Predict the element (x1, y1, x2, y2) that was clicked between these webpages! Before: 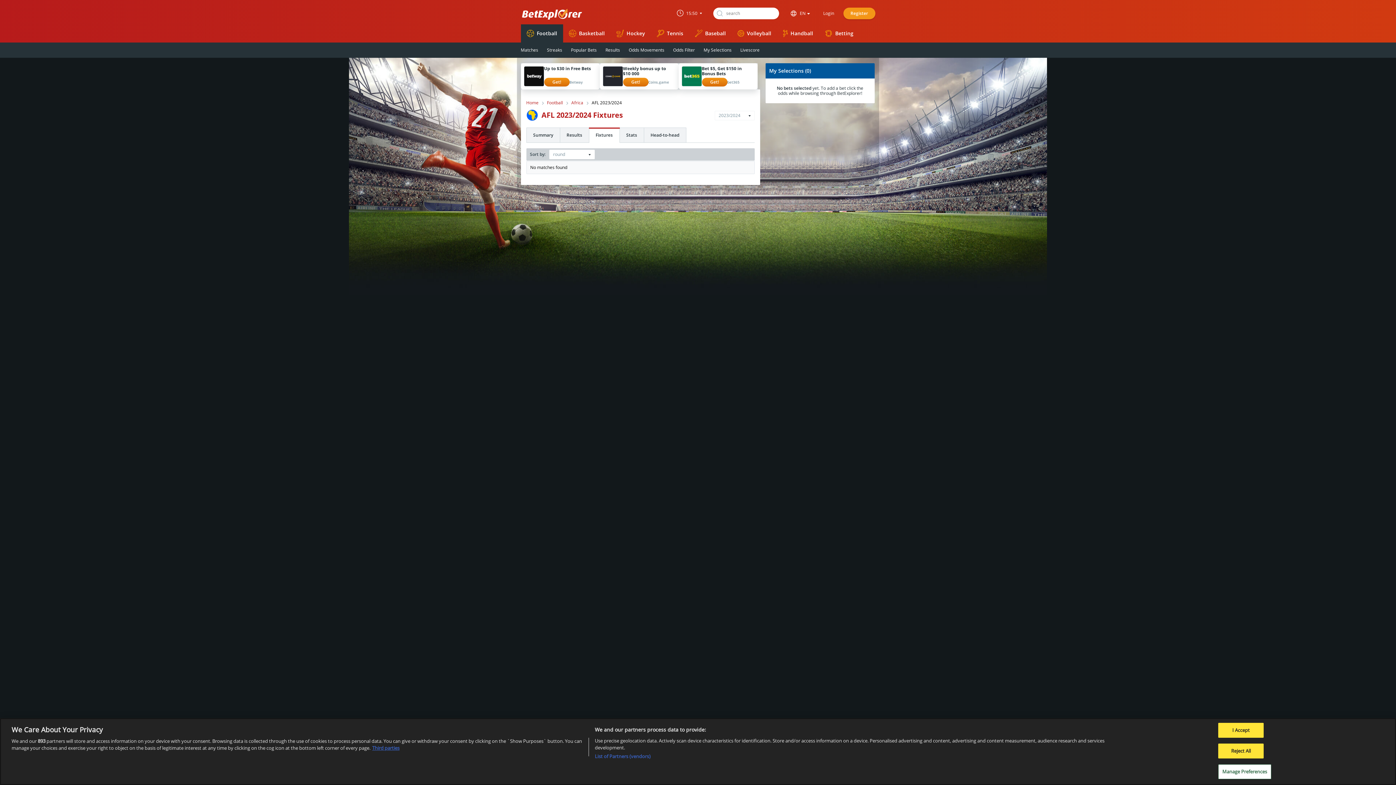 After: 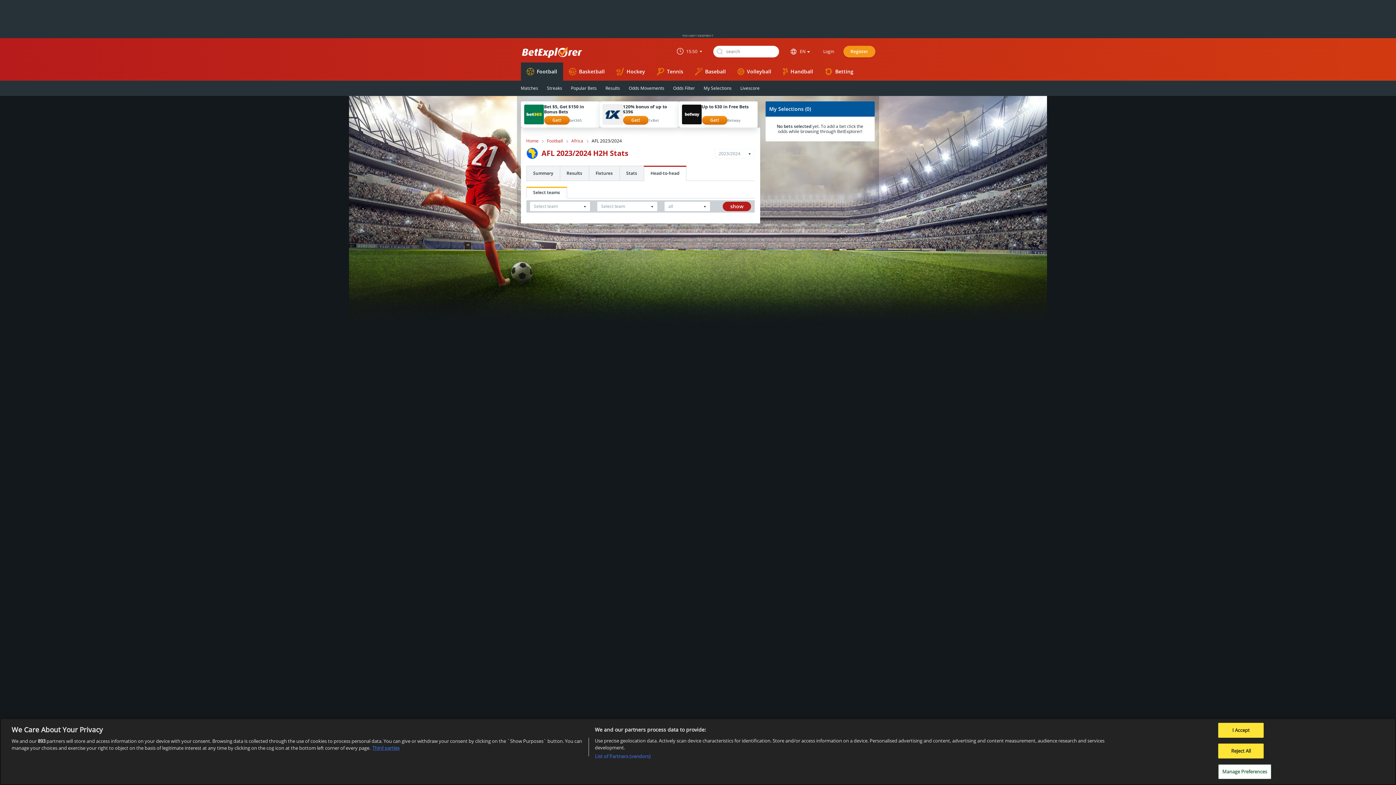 Action: bbox: (644, 127, 686, 142) label: Head-to-head